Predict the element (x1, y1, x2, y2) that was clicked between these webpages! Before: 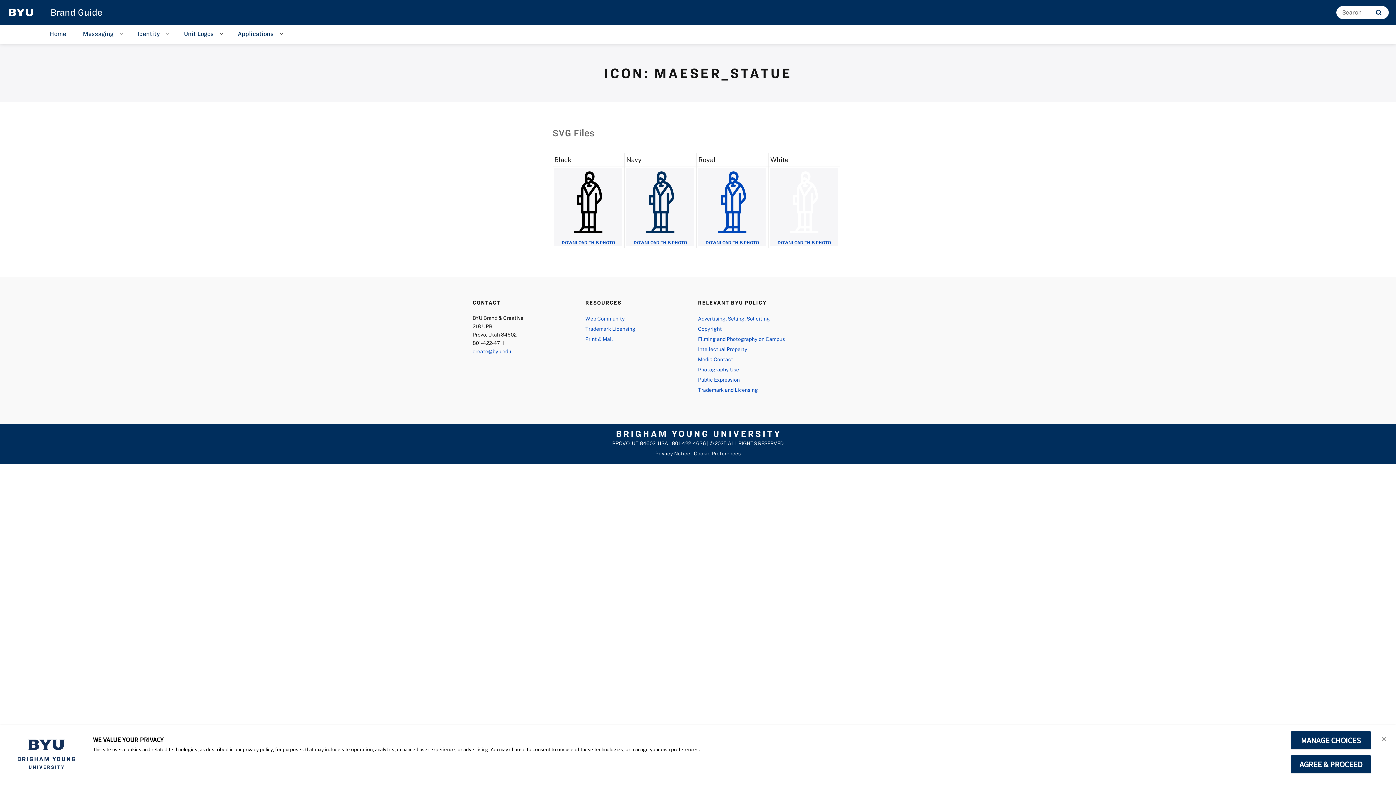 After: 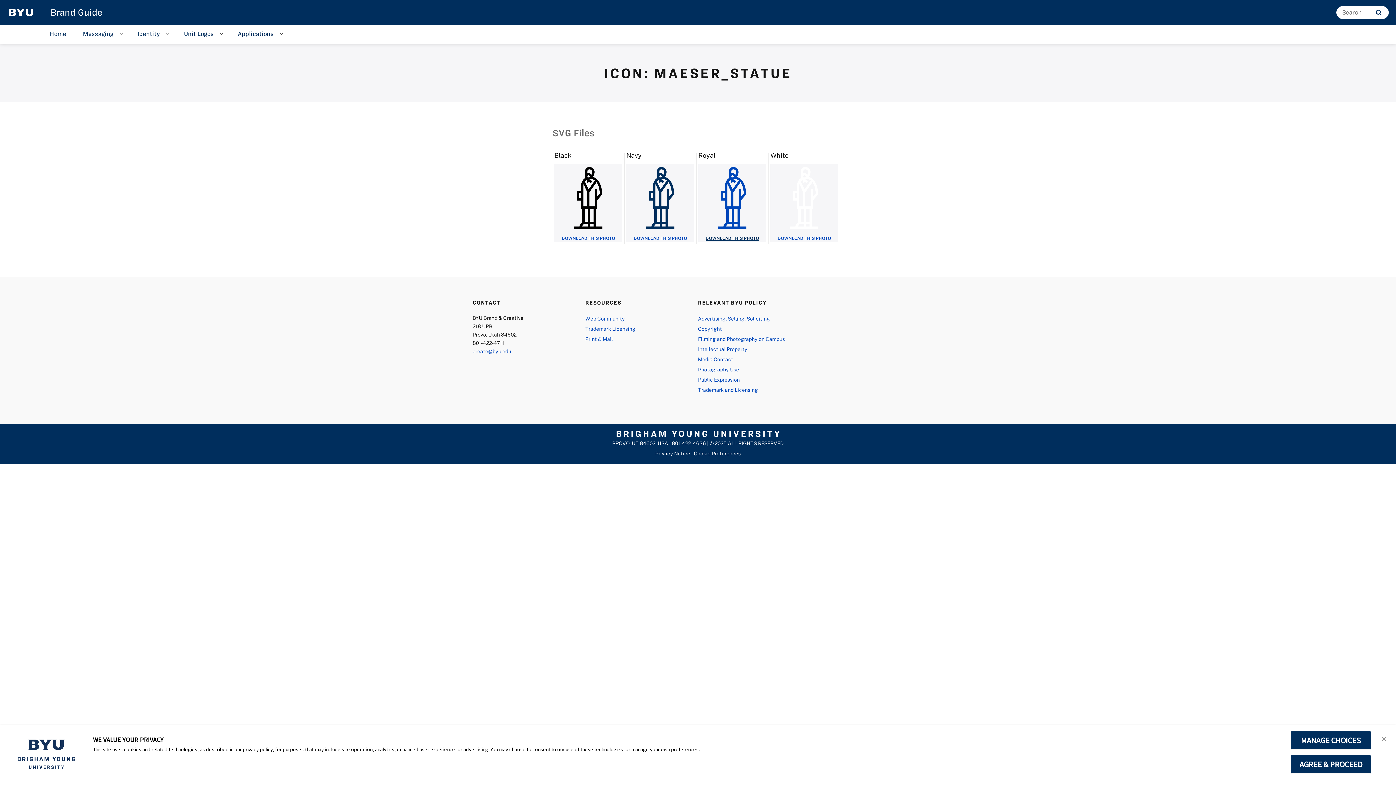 Action: label: DOWNLOAD THIS PHOTO bbox: (698, 232, 766, 252)